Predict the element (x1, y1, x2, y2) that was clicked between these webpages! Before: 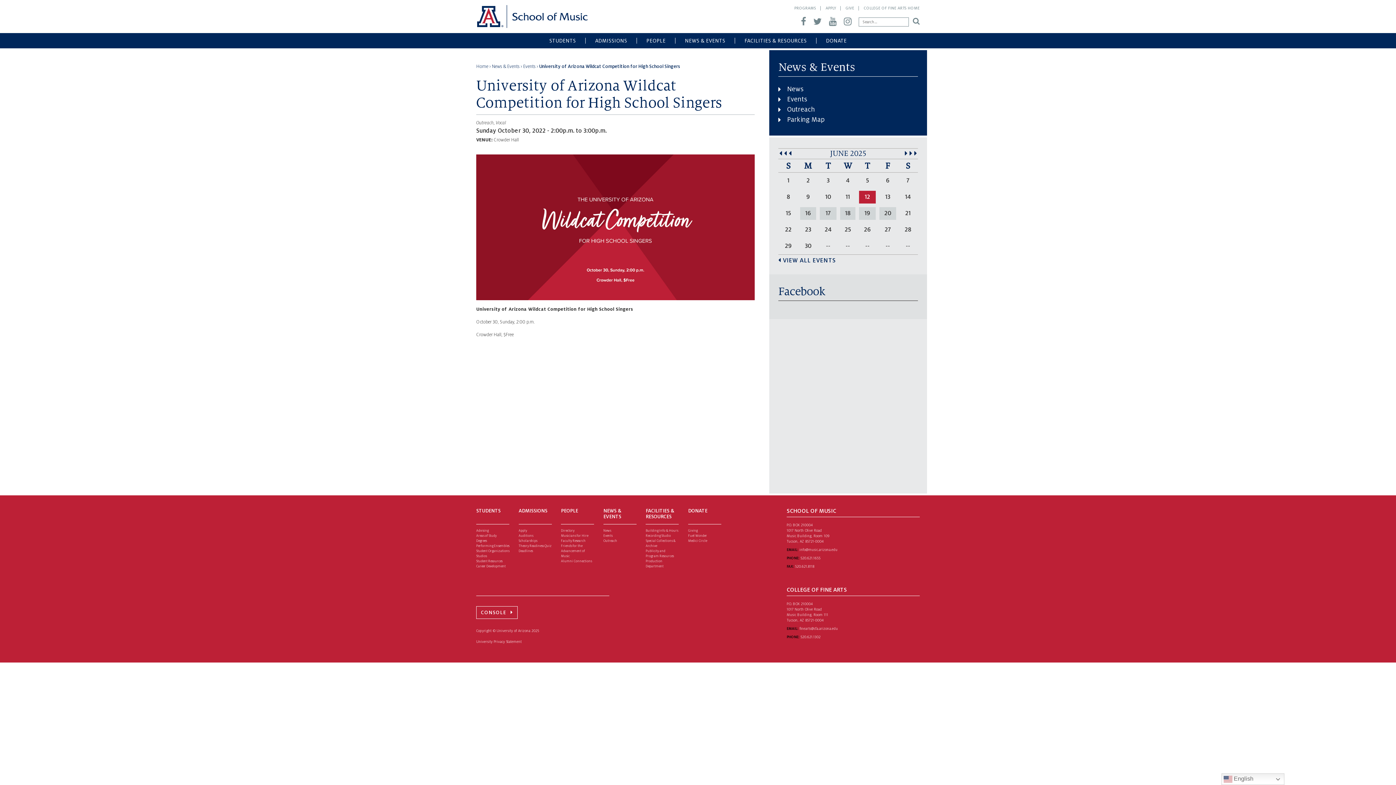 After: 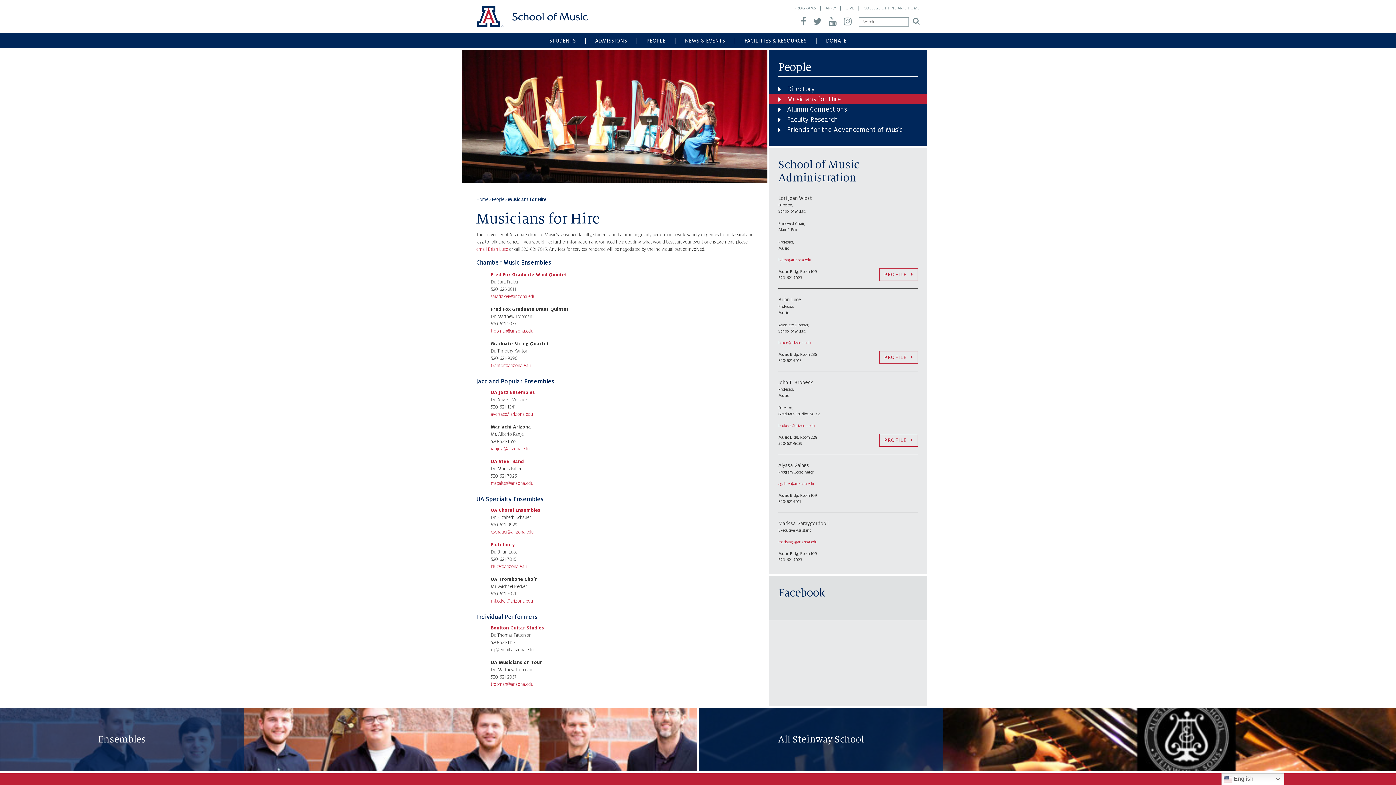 Action: bbox: (561, 534, 588, 537) label: Musicians for Hire